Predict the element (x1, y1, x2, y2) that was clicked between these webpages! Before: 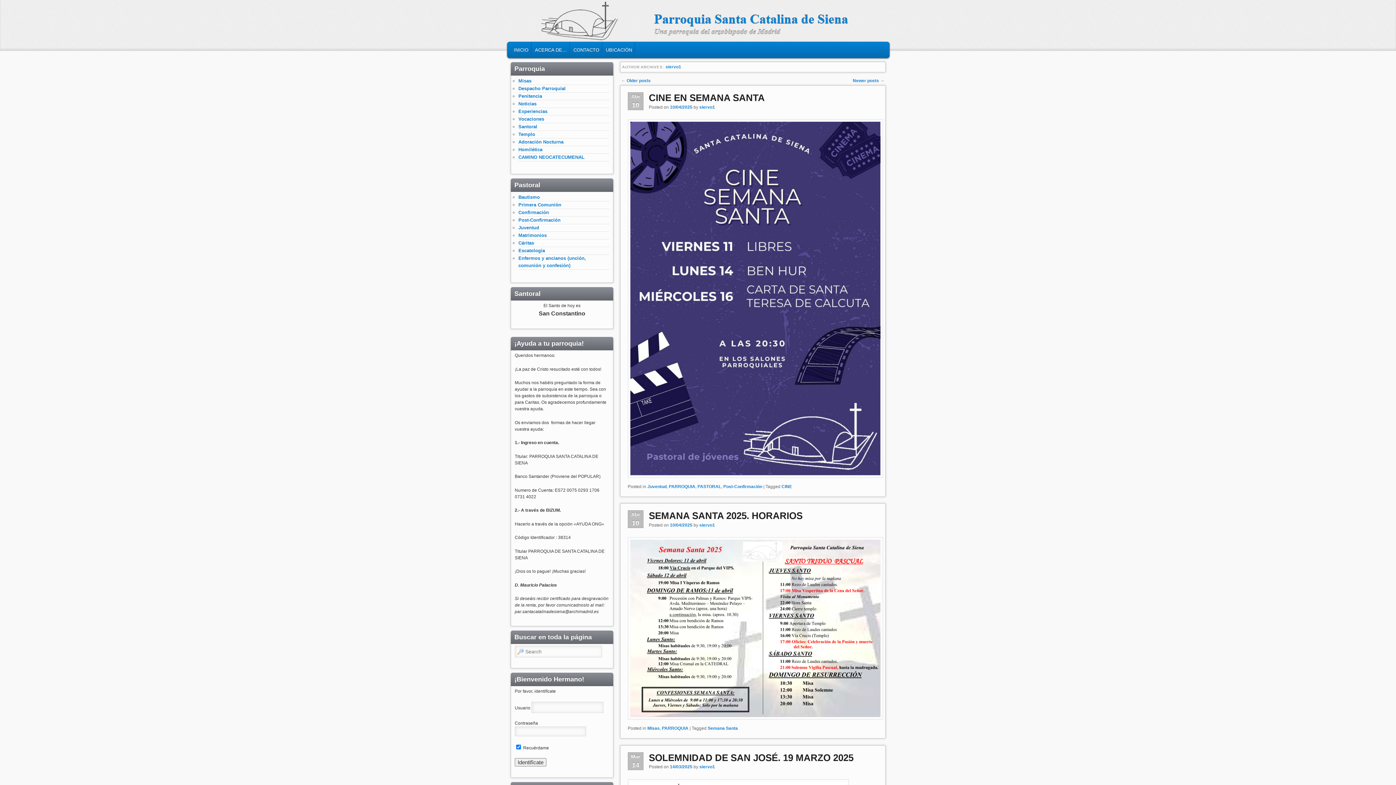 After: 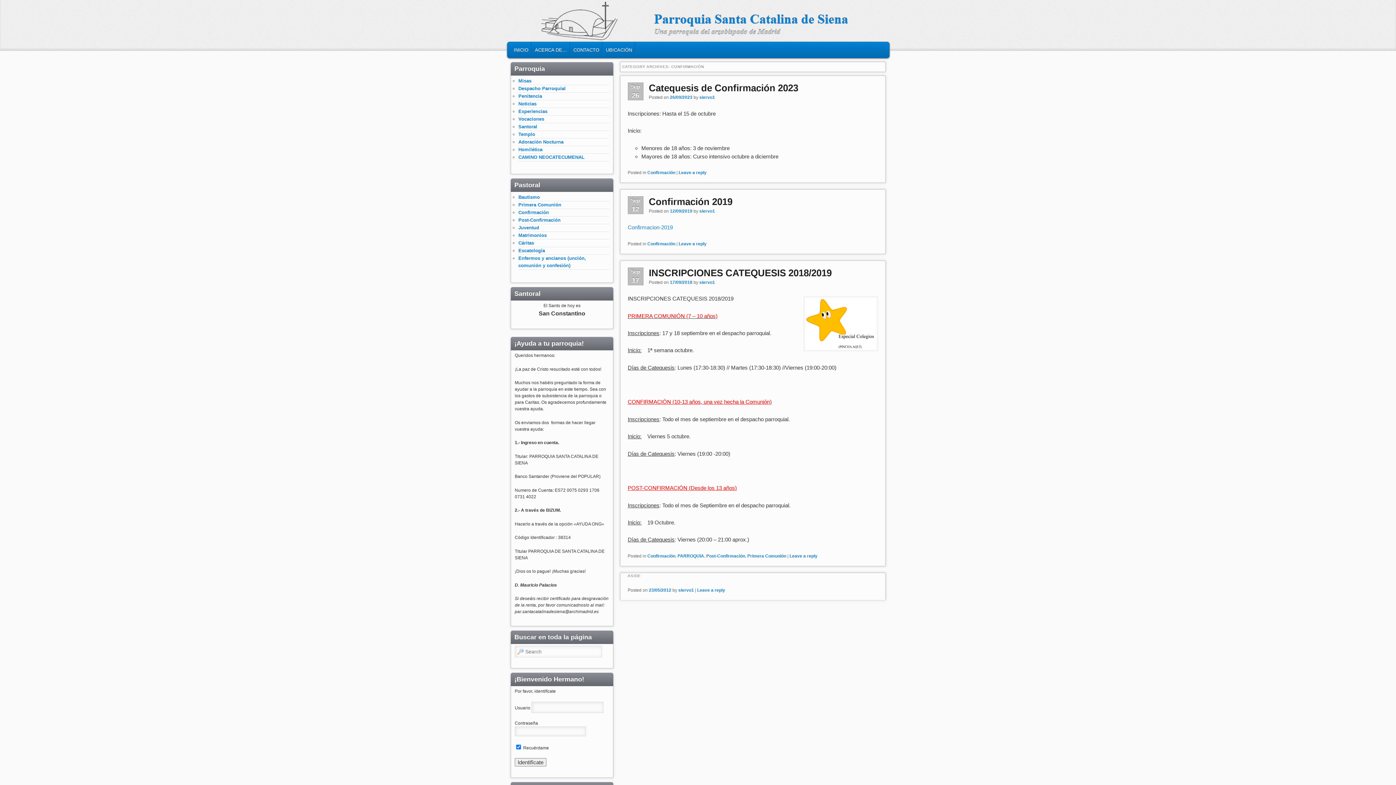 Action: bbox: (518, 209, 549, 215) label: Confirmación